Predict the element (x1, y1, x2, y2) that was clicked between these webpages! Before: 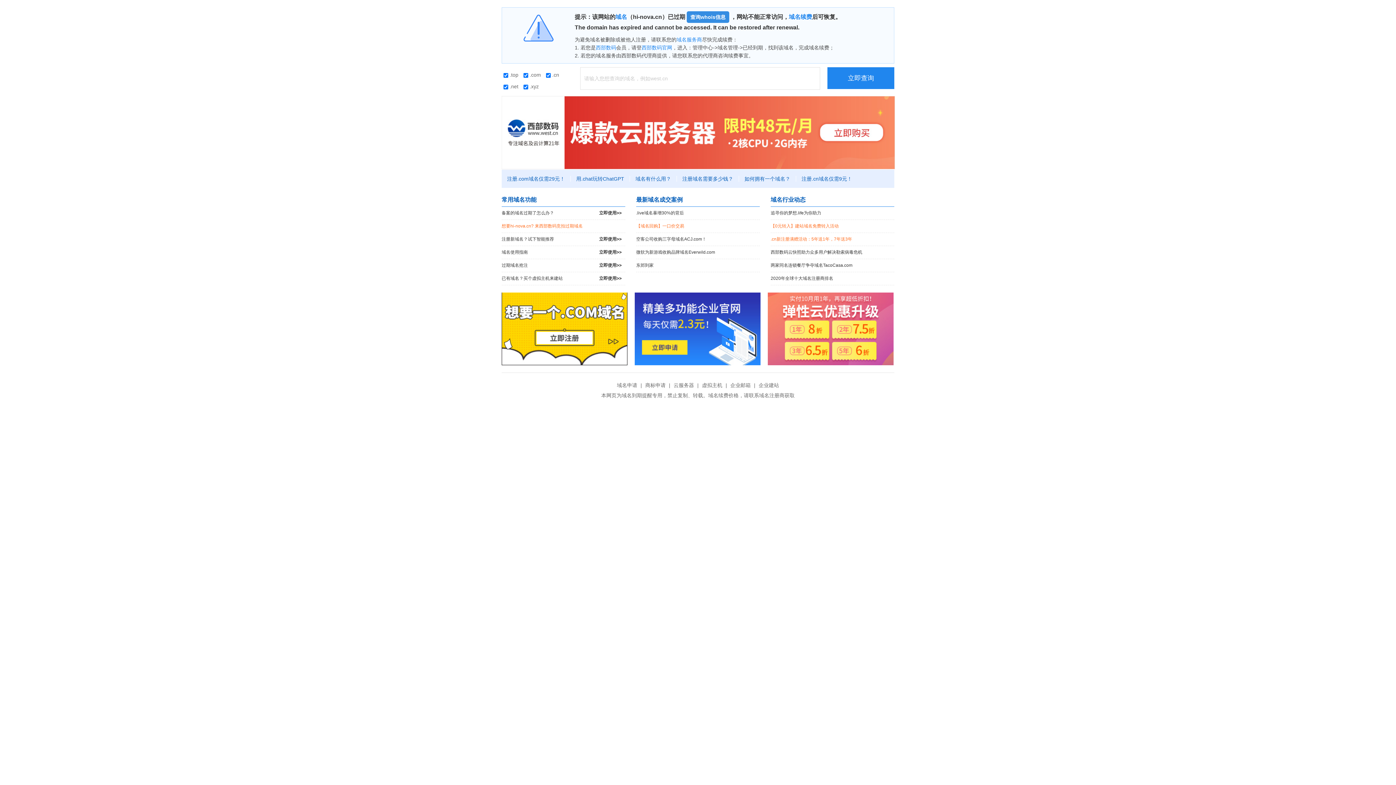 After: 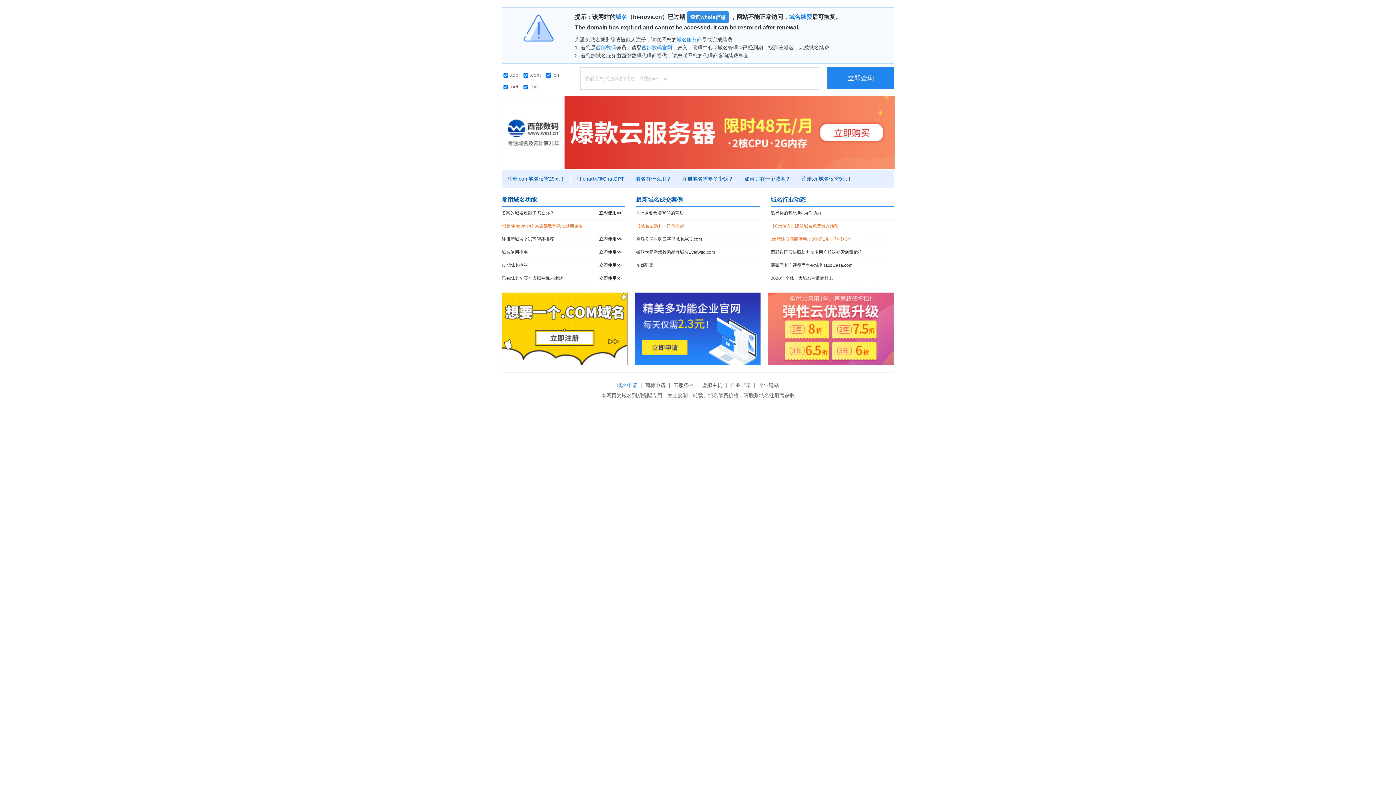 Action: bbox: (615, 382, 639, 388) label: 域名申请